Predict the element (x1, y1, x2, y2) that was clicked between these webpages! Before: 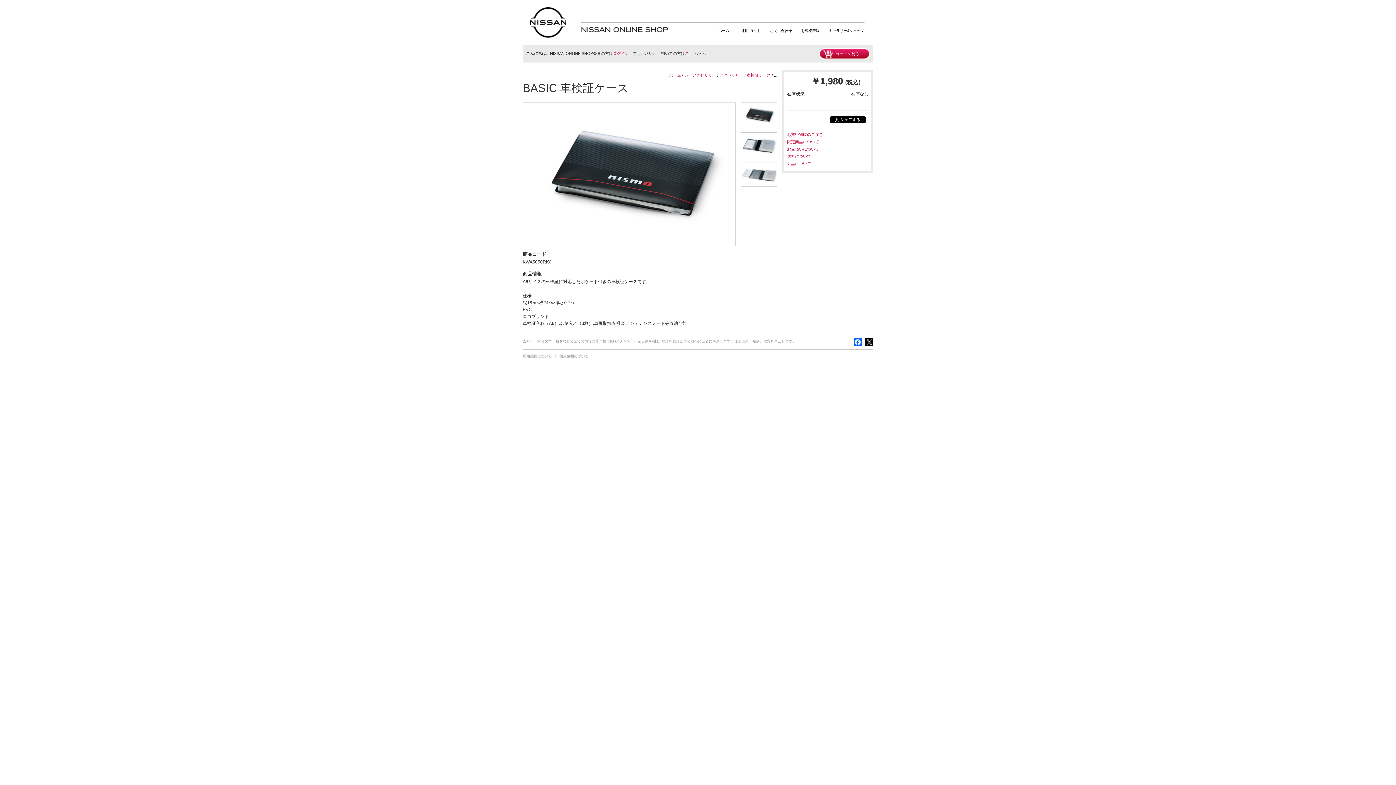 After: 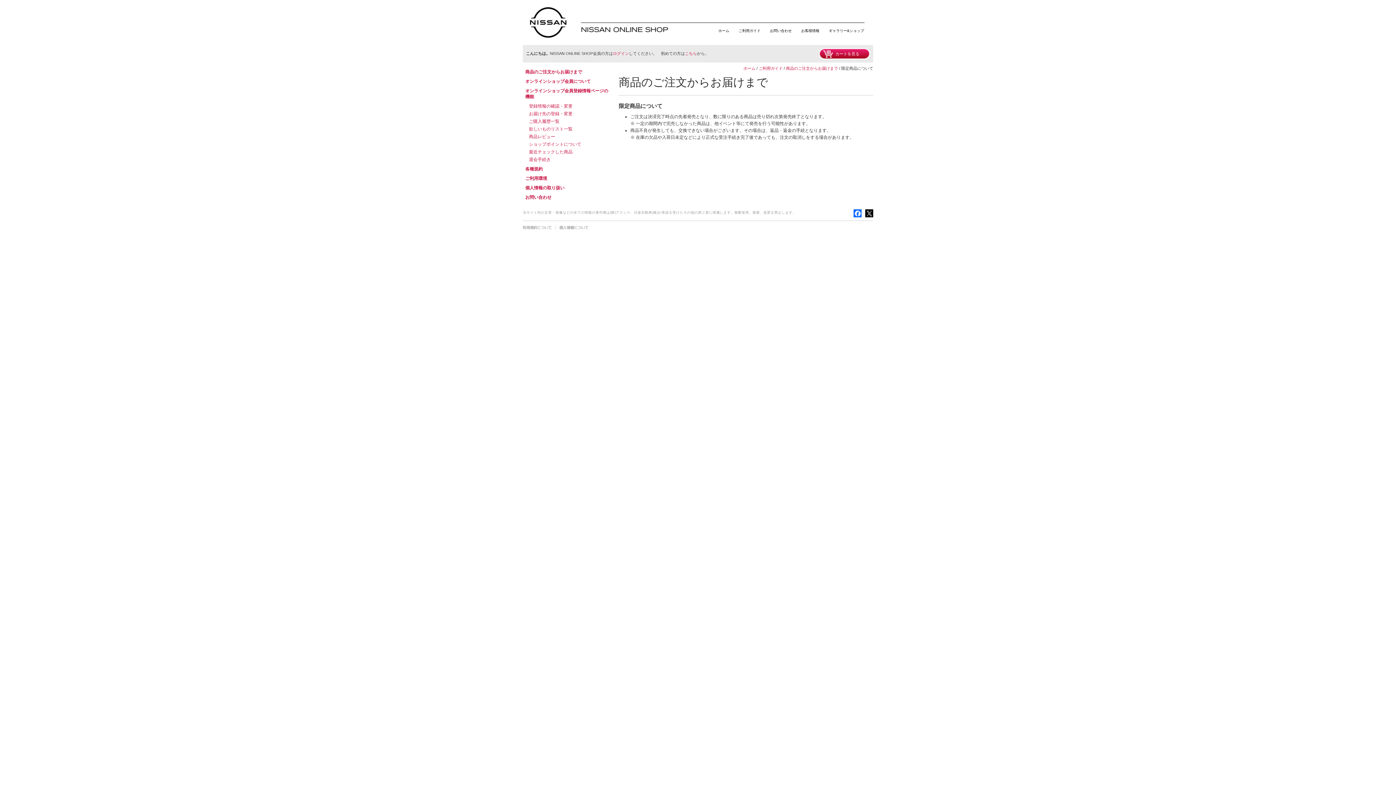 Action: label: 限定商品について bbox: (787, 139, 819, 144)